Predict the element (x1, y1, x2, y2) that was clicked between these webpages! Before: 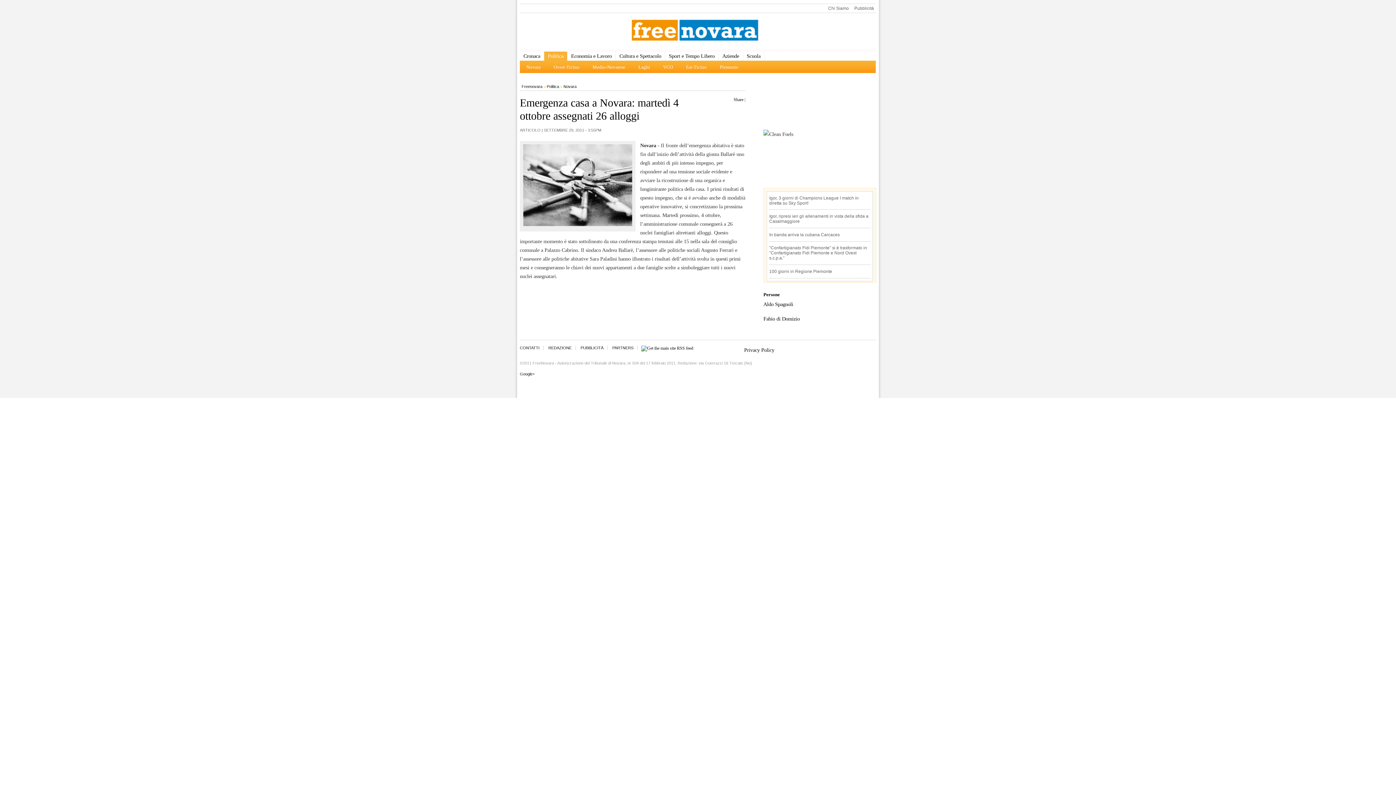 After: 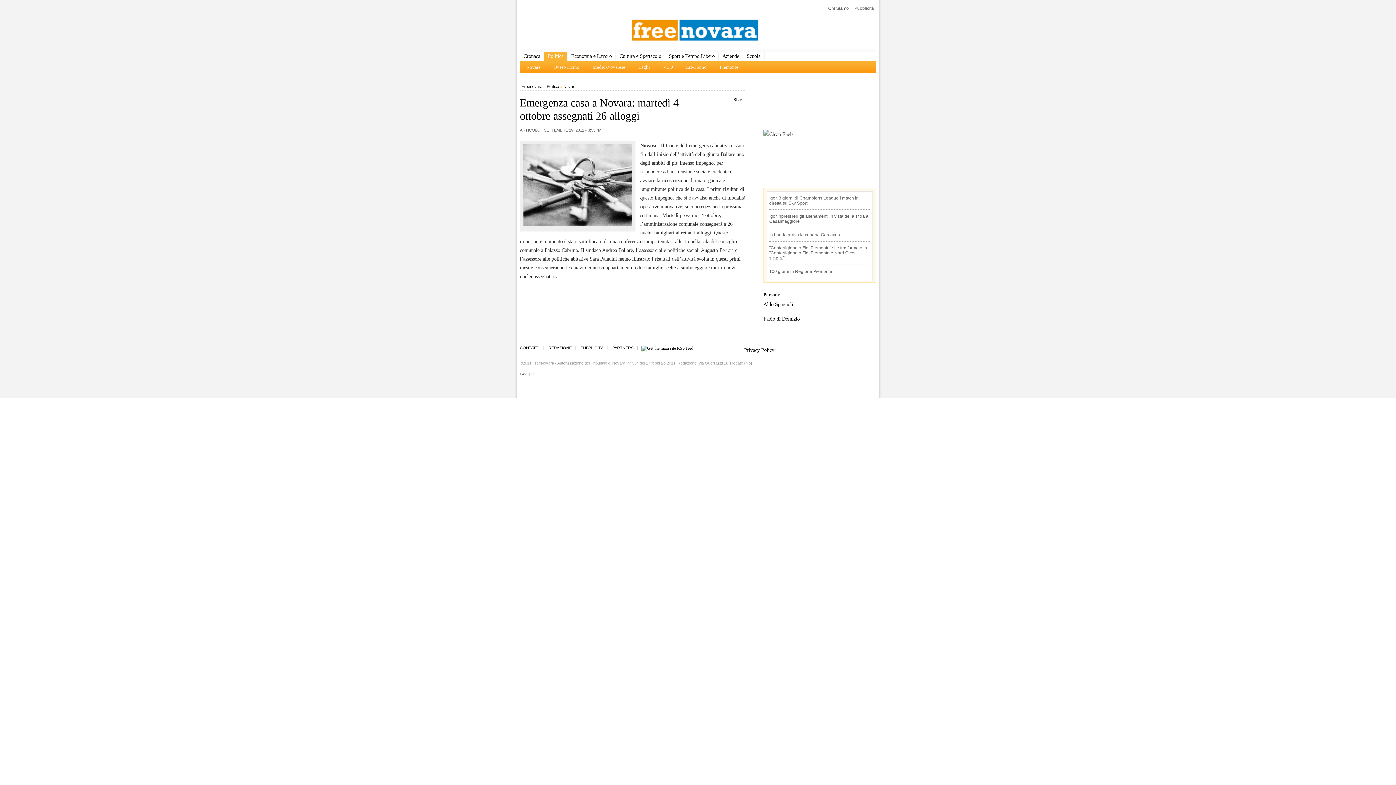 Action: label: Google+ bbox: (520, 372, 534, 376)